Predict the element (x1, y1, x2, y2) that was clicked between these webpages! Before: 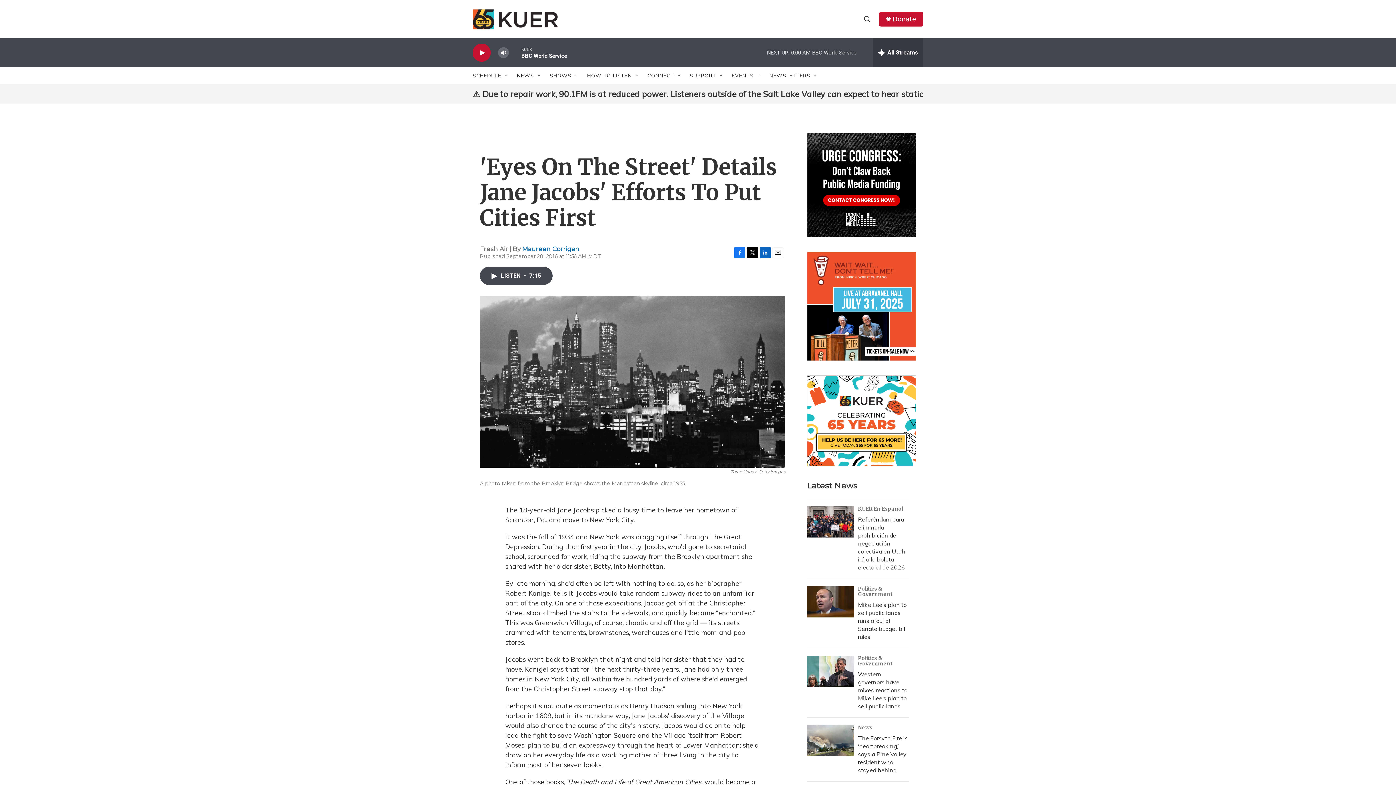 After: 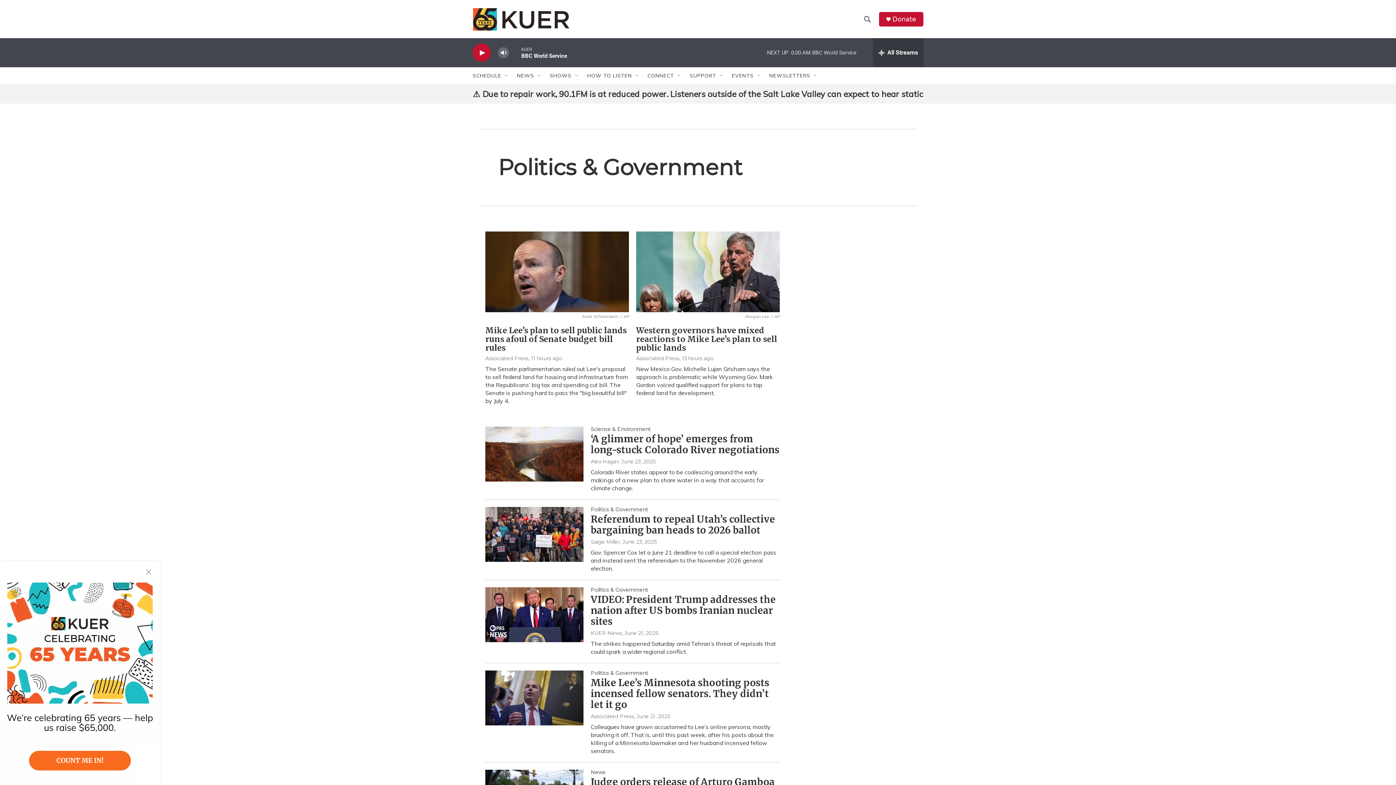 Action: bbox: (858, 585, 892, 597) label: Politics & Government